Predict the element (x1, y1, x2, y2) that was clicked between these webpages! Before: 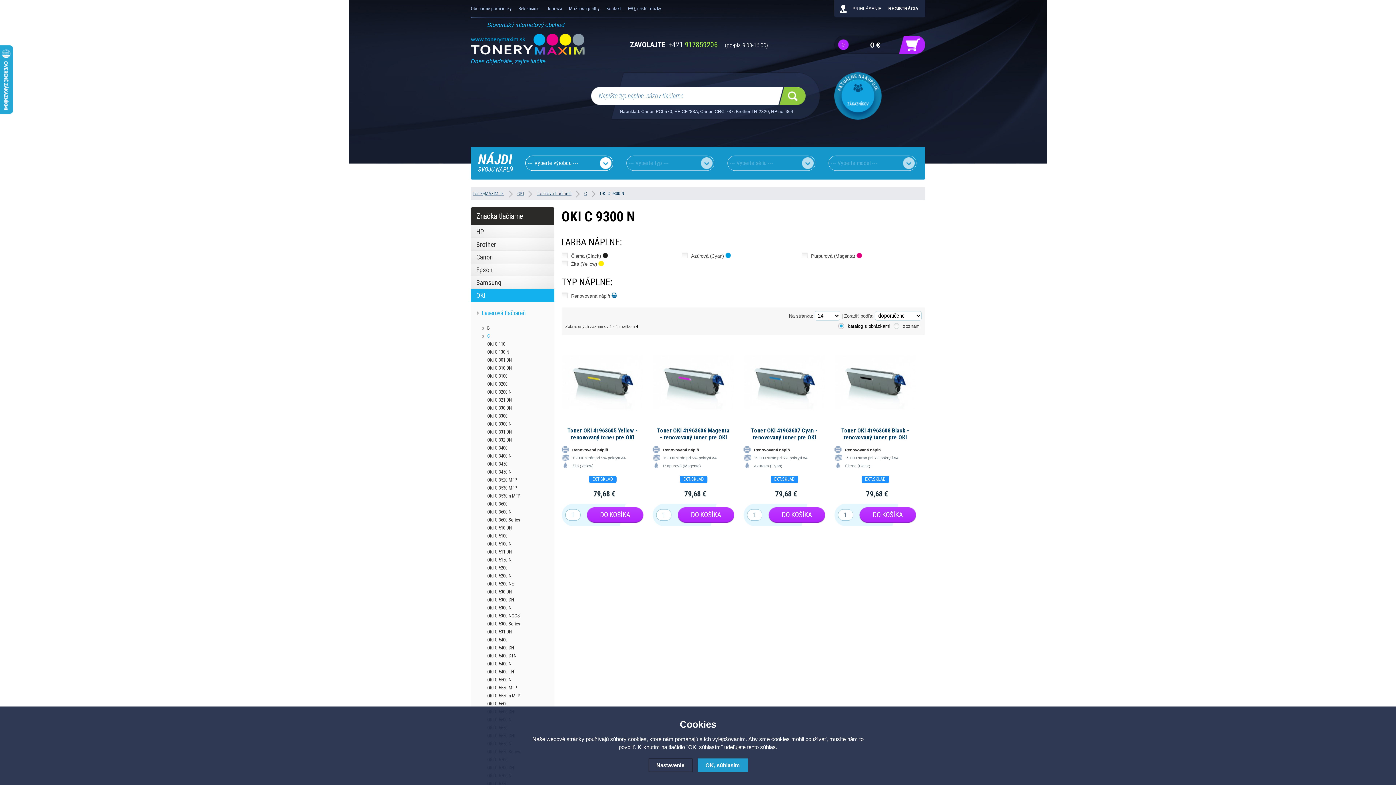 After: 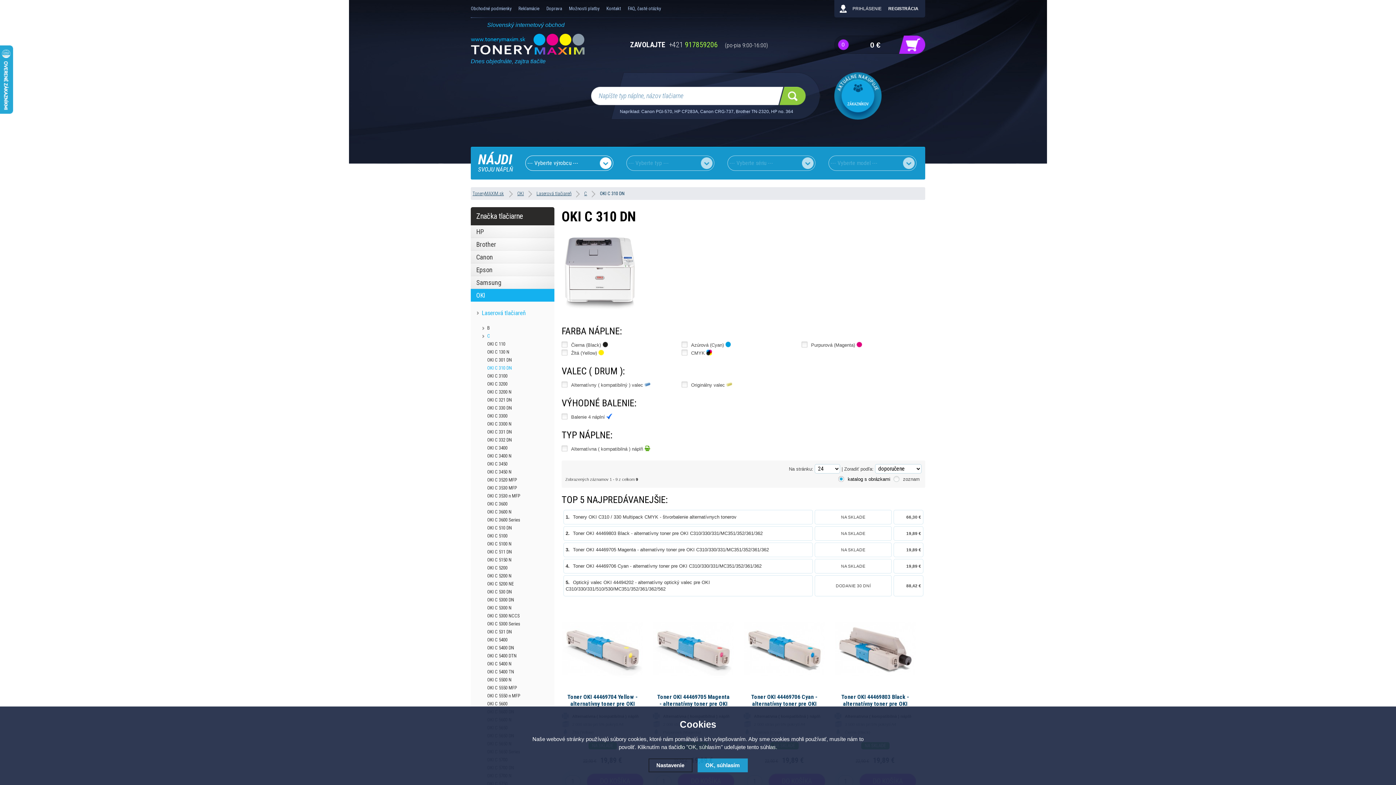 Action: bbox: (470, 364, 554, 372) label: OKI C 310 DN